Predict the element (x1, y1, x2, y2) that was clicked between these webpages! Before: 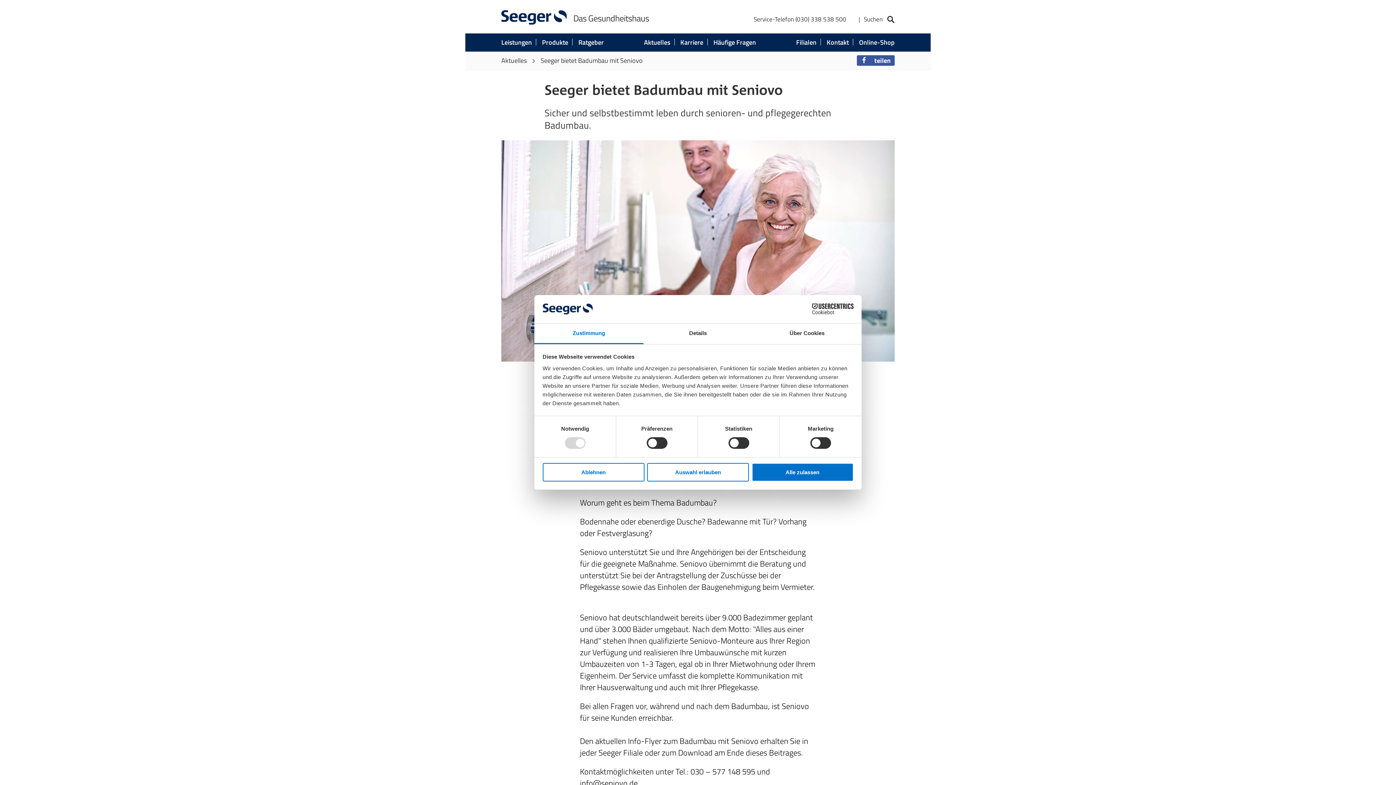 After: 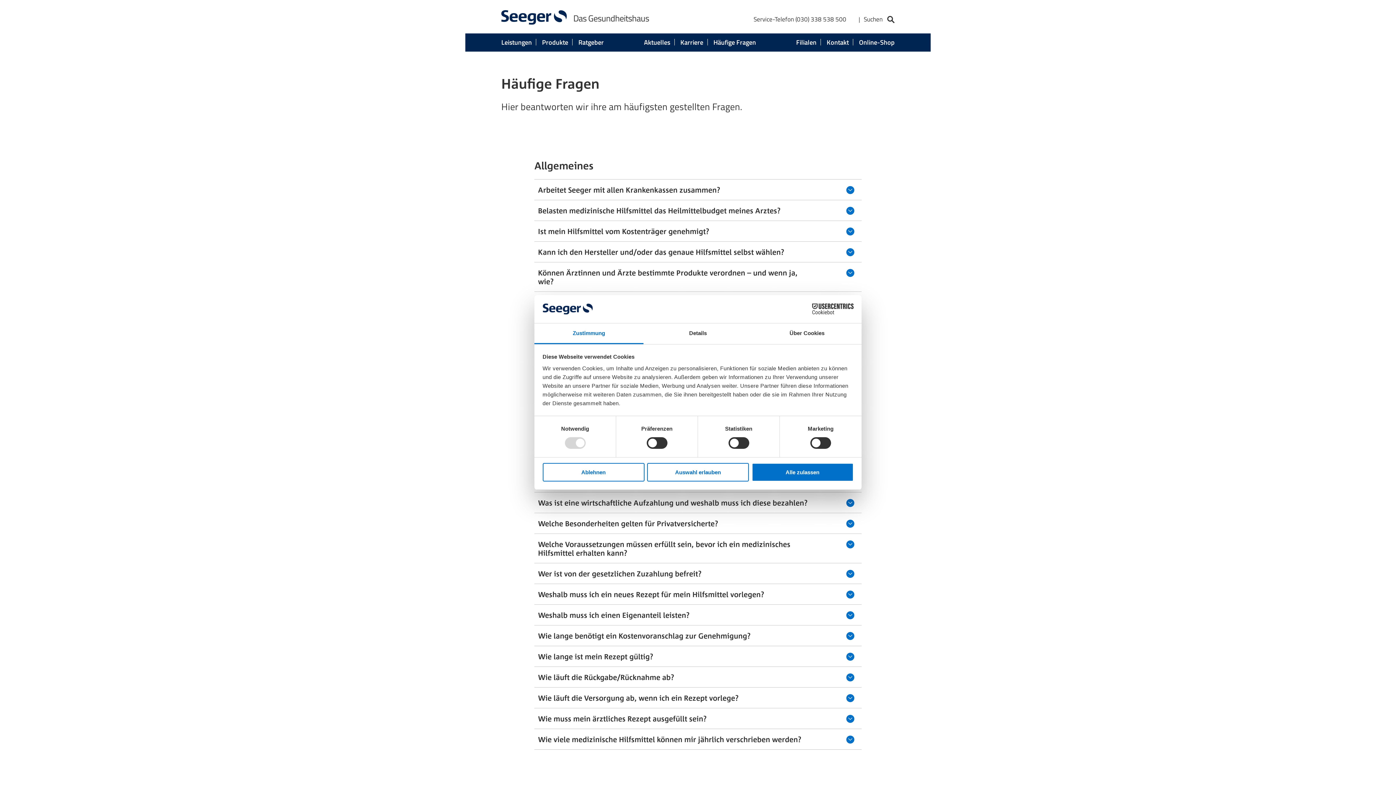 Action: label: Häufige Fragen bbox: (709, 33, 760, 51)